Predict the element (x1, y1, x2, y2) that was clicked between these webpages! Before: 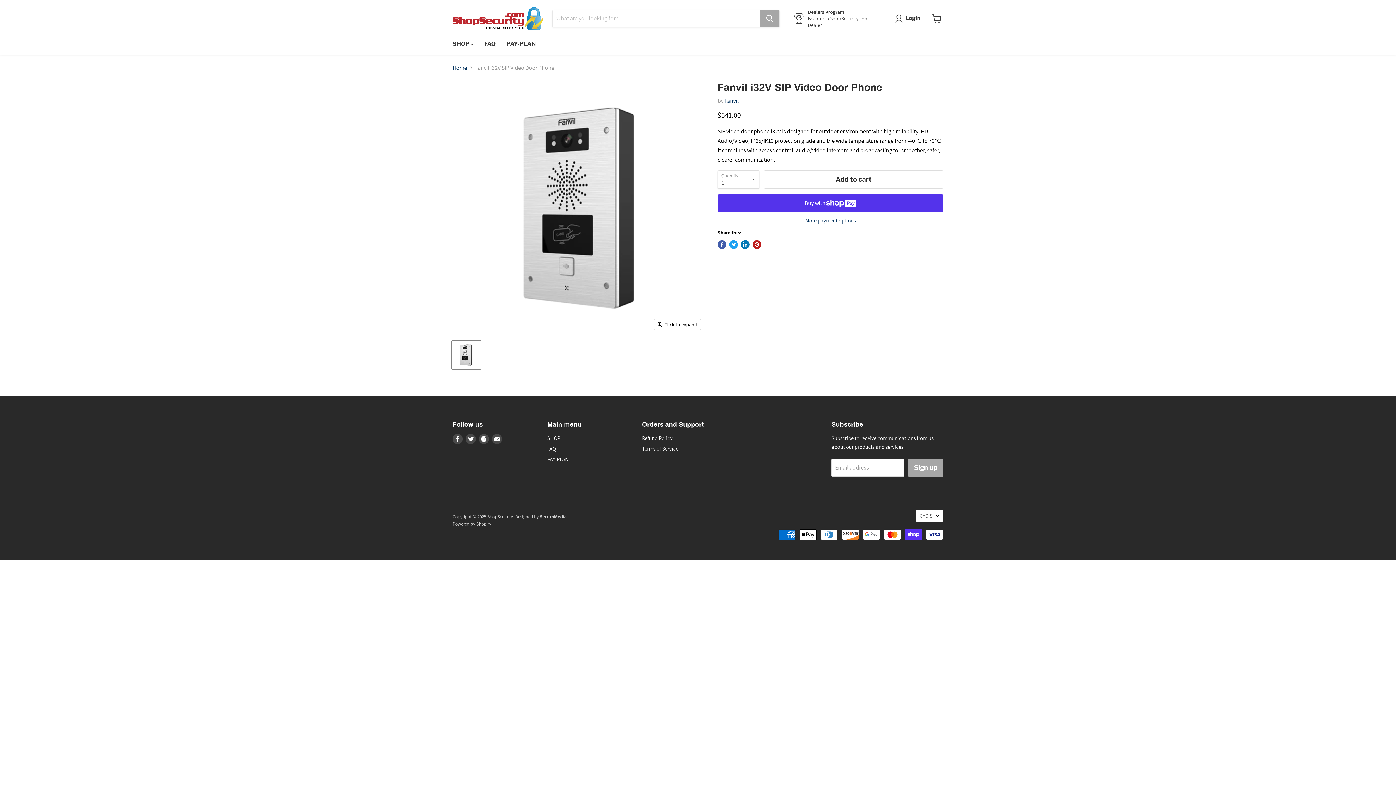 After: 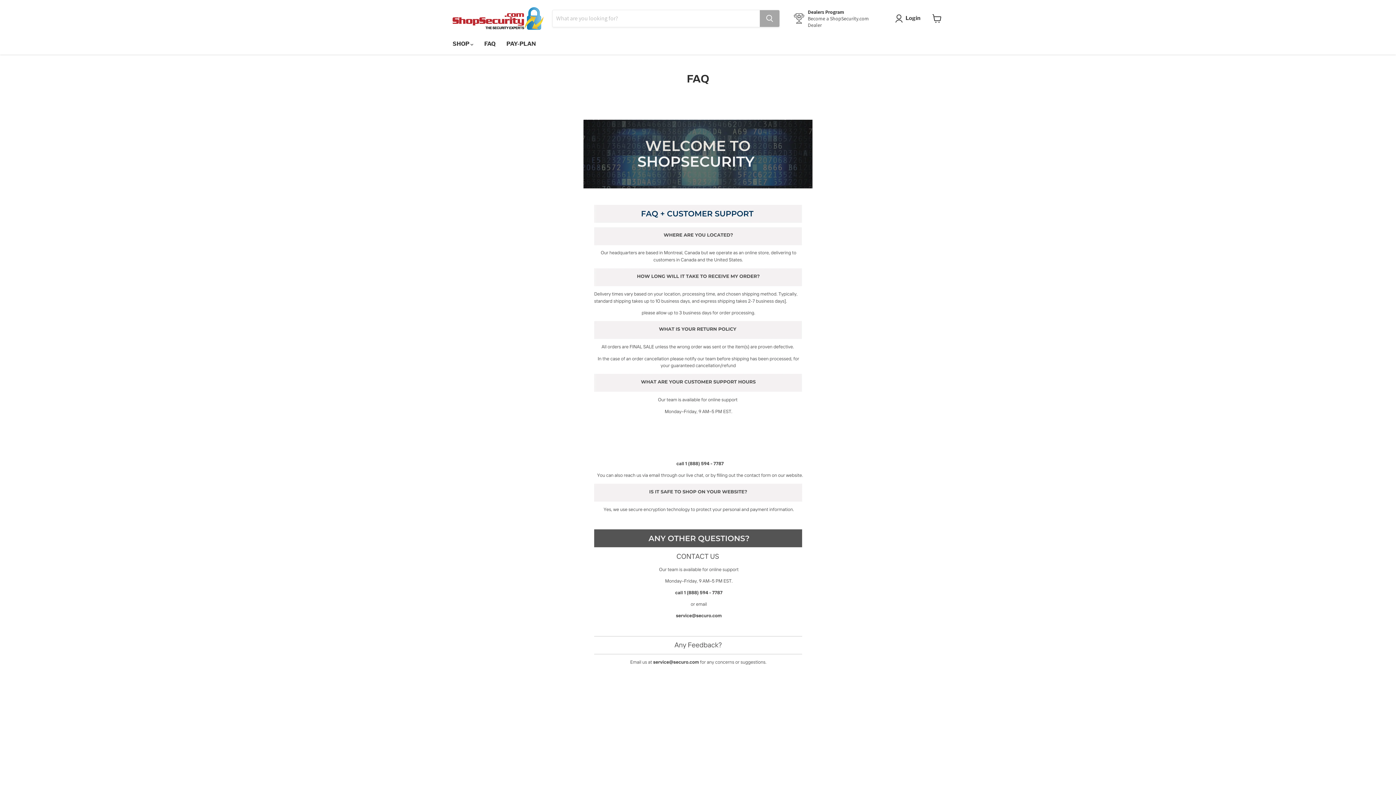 Action: bbox: (547, 445, 556, 452) label: FAQ